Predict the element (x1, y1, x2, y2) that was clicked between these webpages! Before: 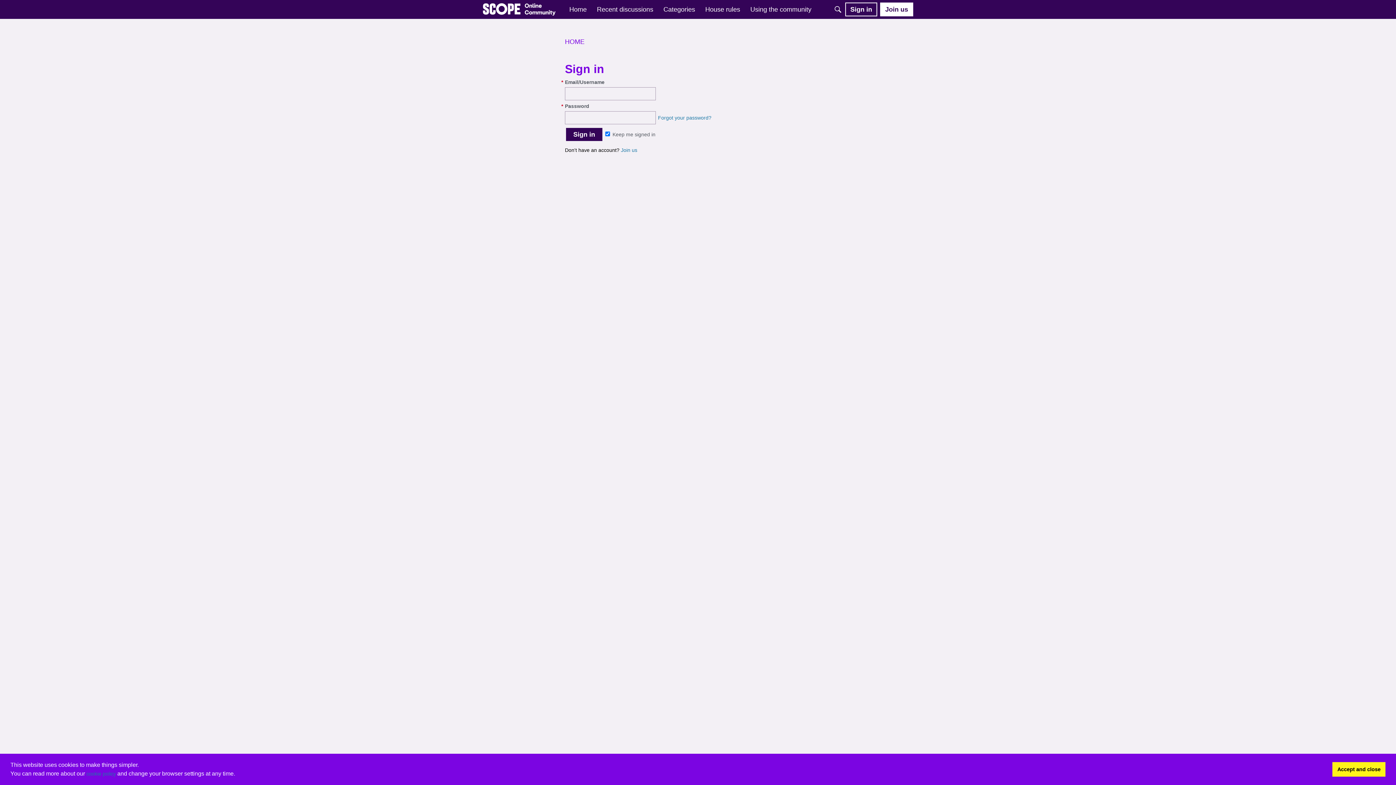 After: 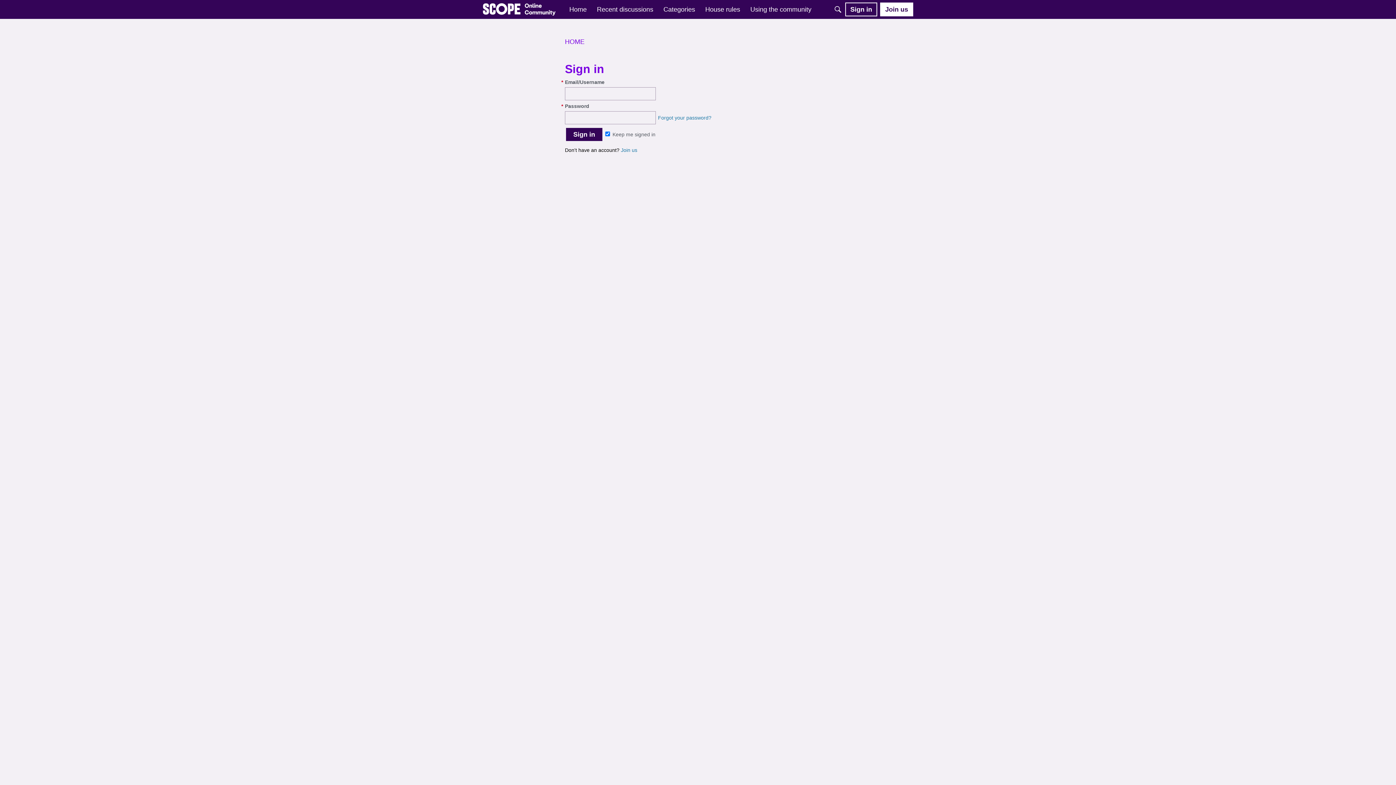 Action: label: dismiss cookie message bbox: (1332, 762, 1385, 777)